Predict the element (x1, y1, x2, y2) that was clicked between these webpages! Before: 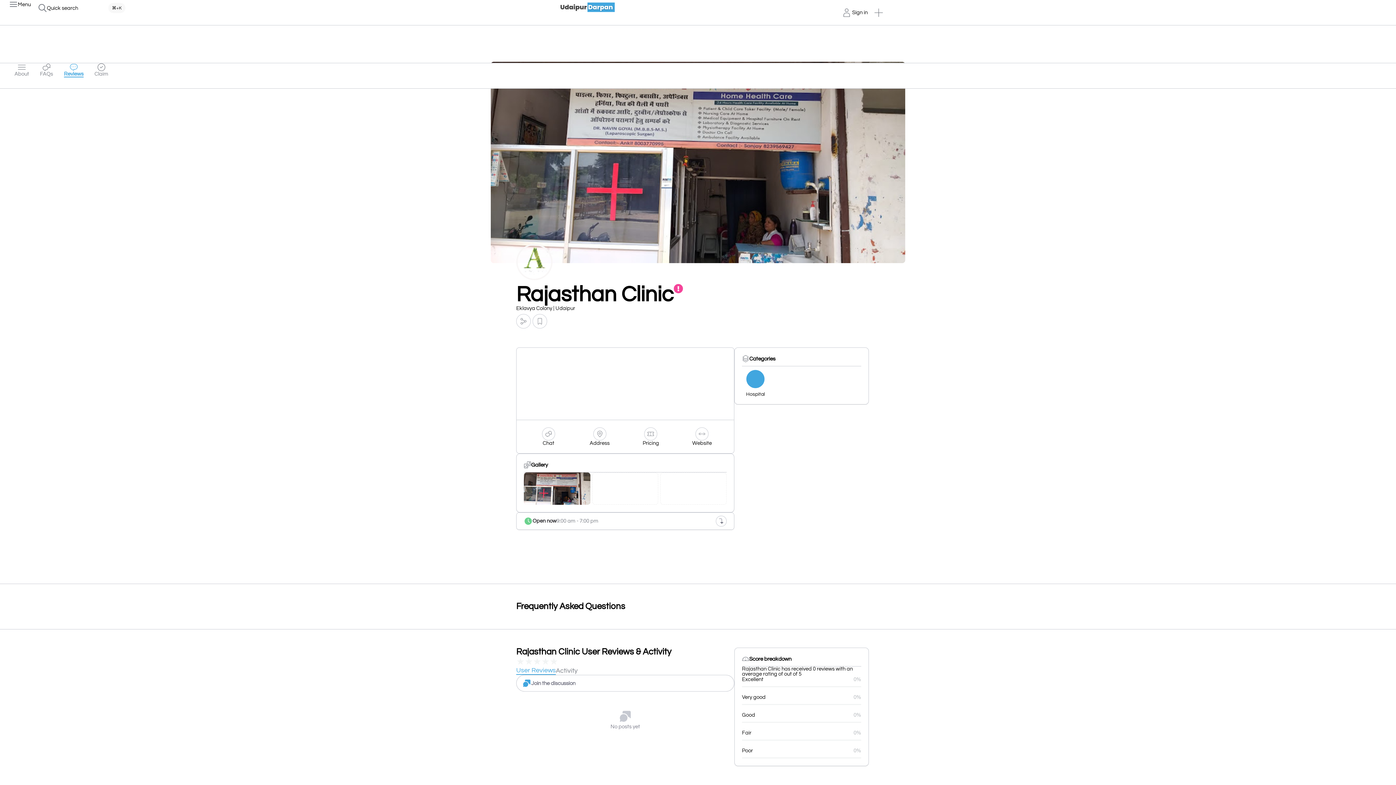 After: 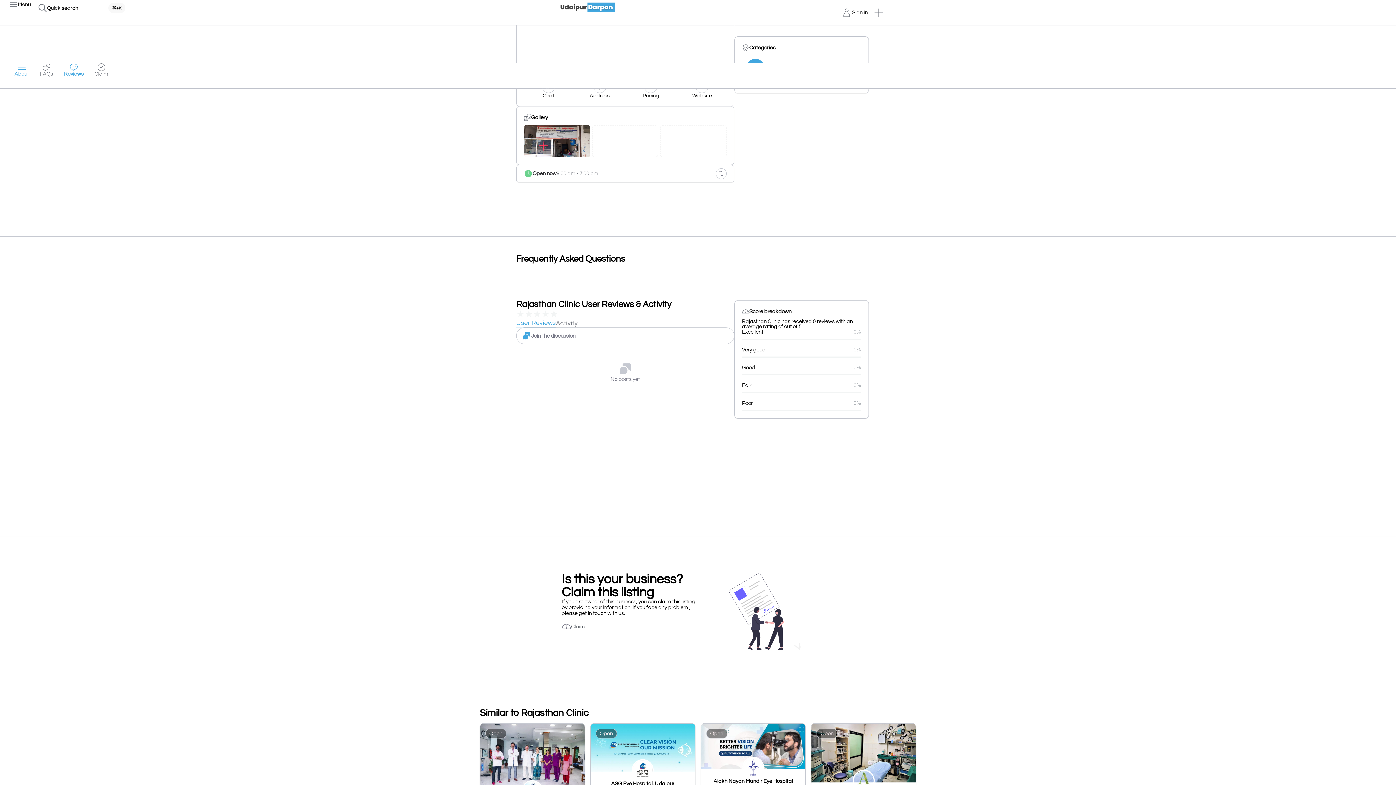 Action: label: About bbox: (14, 63, 29, 77)